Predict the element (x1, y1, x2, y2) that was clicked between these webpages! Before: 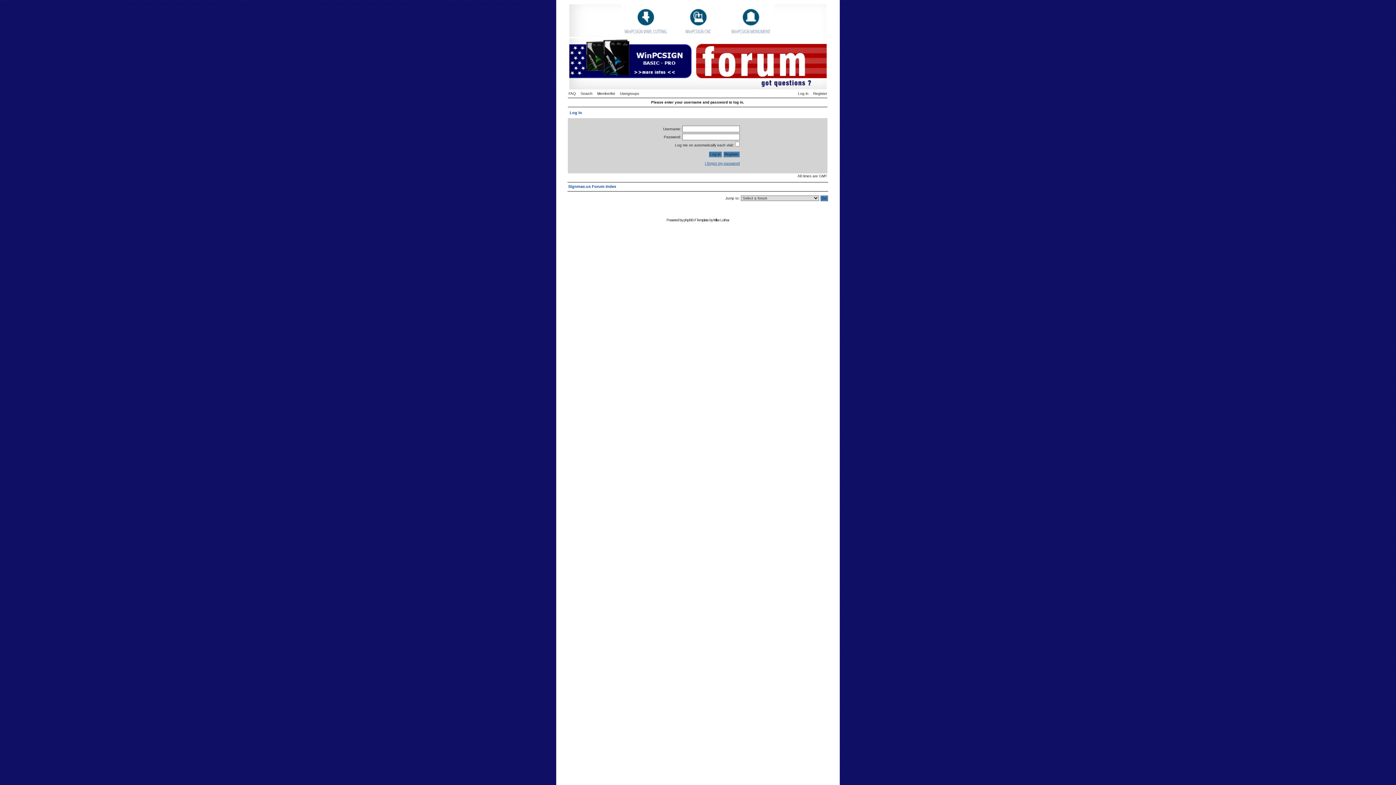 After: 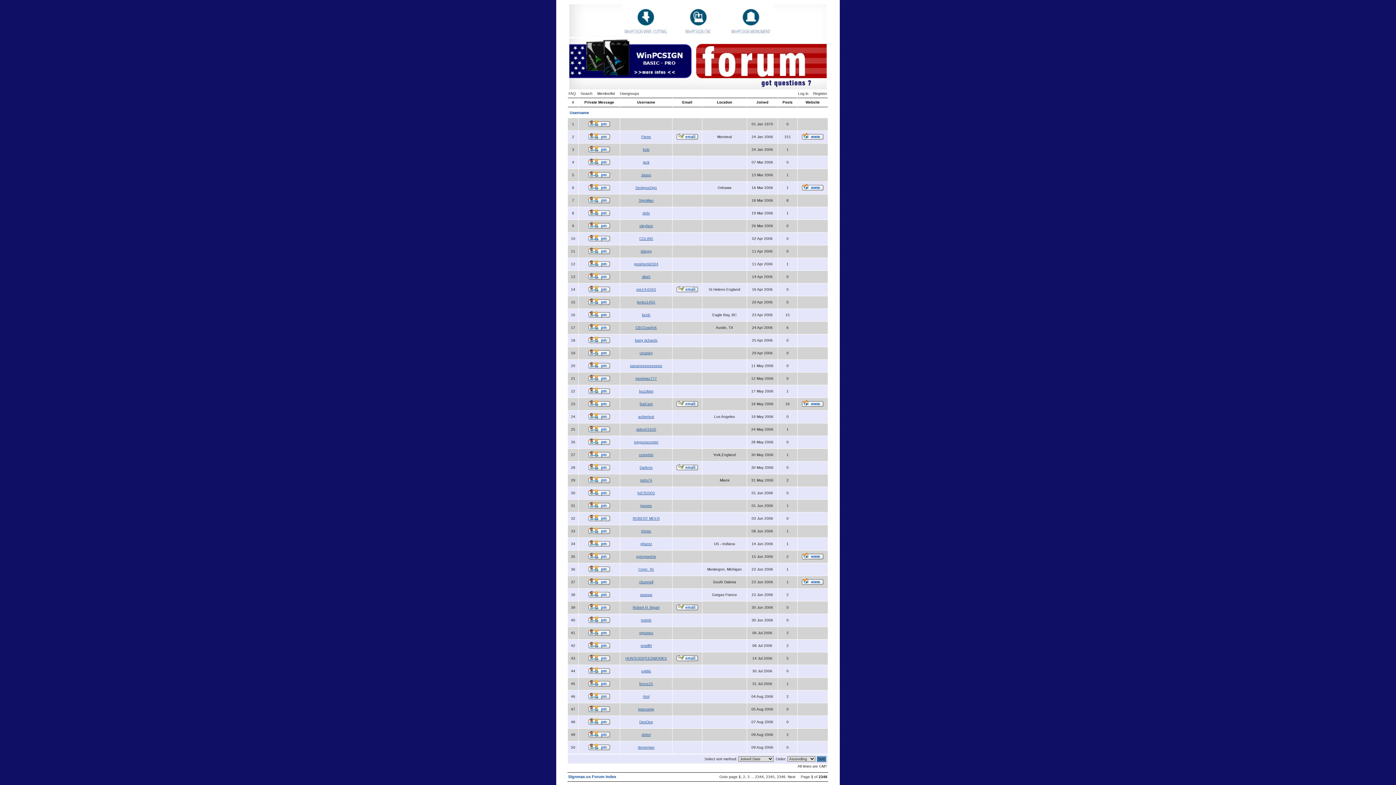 Action: label: Memberlist bbox: (597, 91, 618, 95)